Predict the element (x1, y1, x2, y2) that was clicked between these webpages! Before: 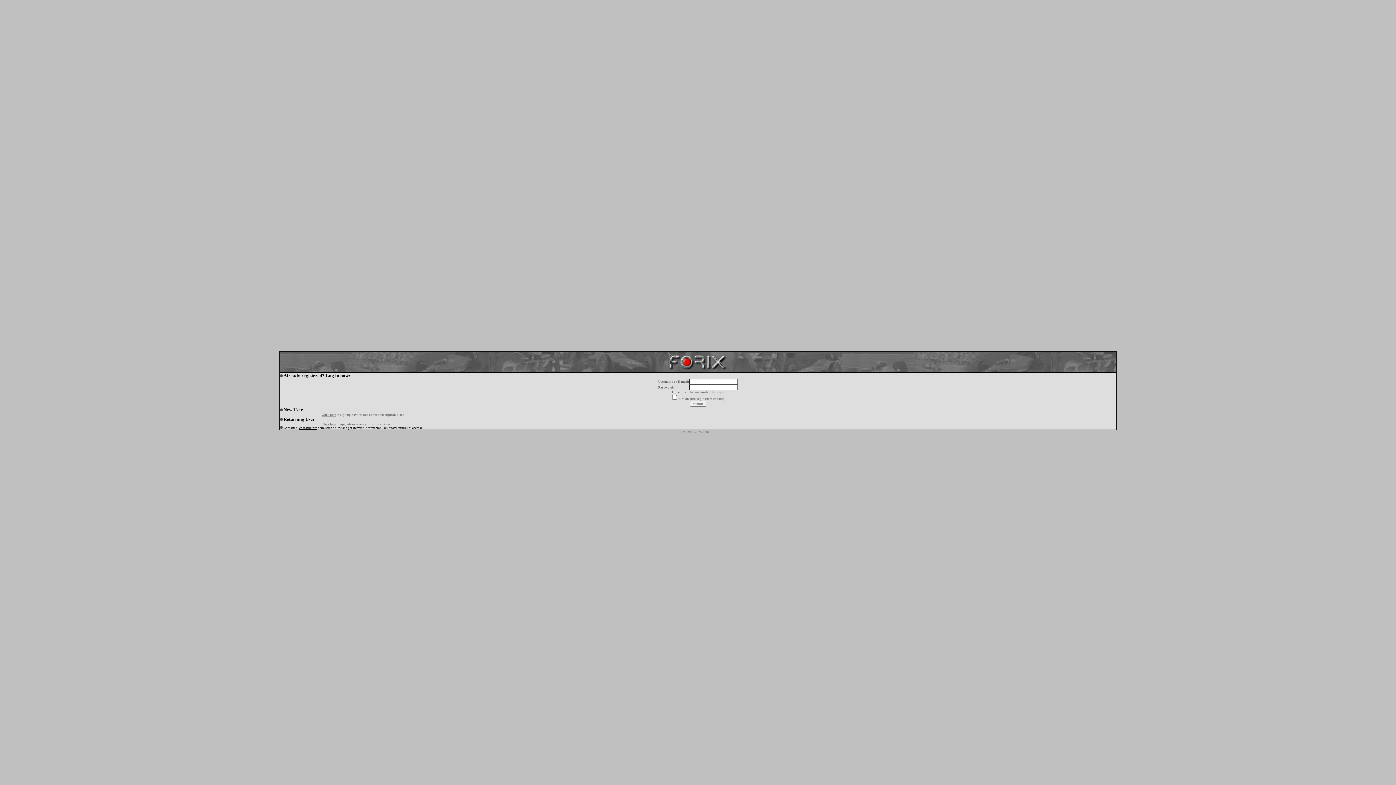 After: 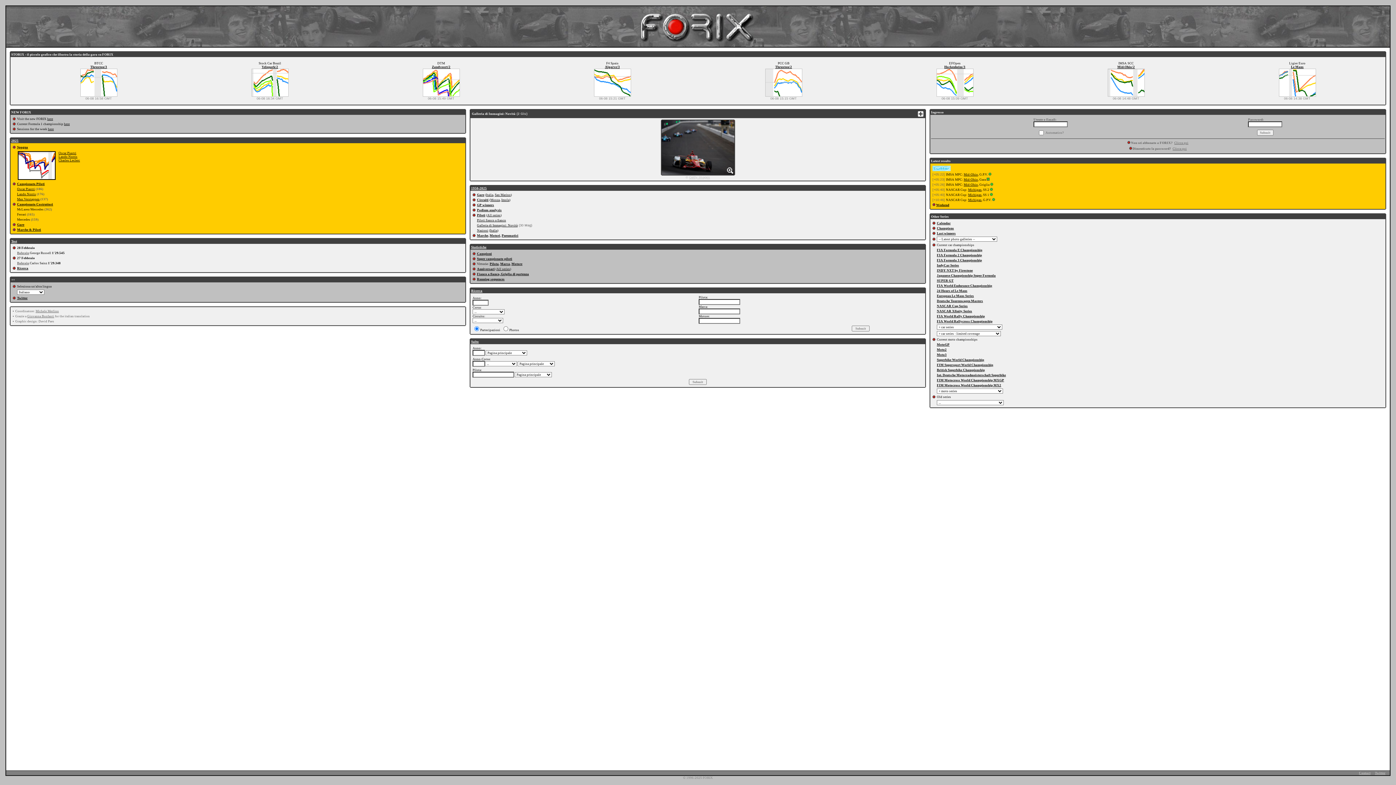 Action: bbox: (666, 367, 729, 373)